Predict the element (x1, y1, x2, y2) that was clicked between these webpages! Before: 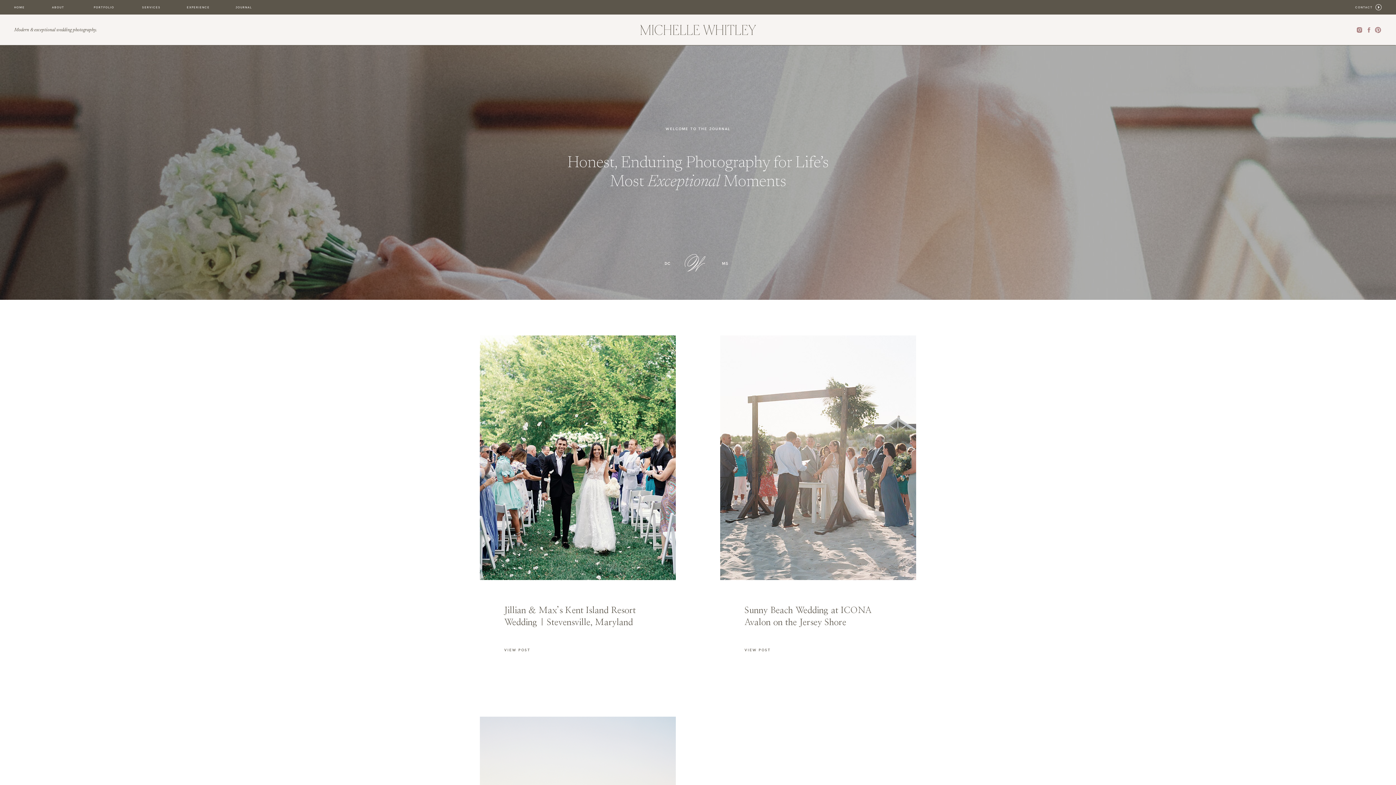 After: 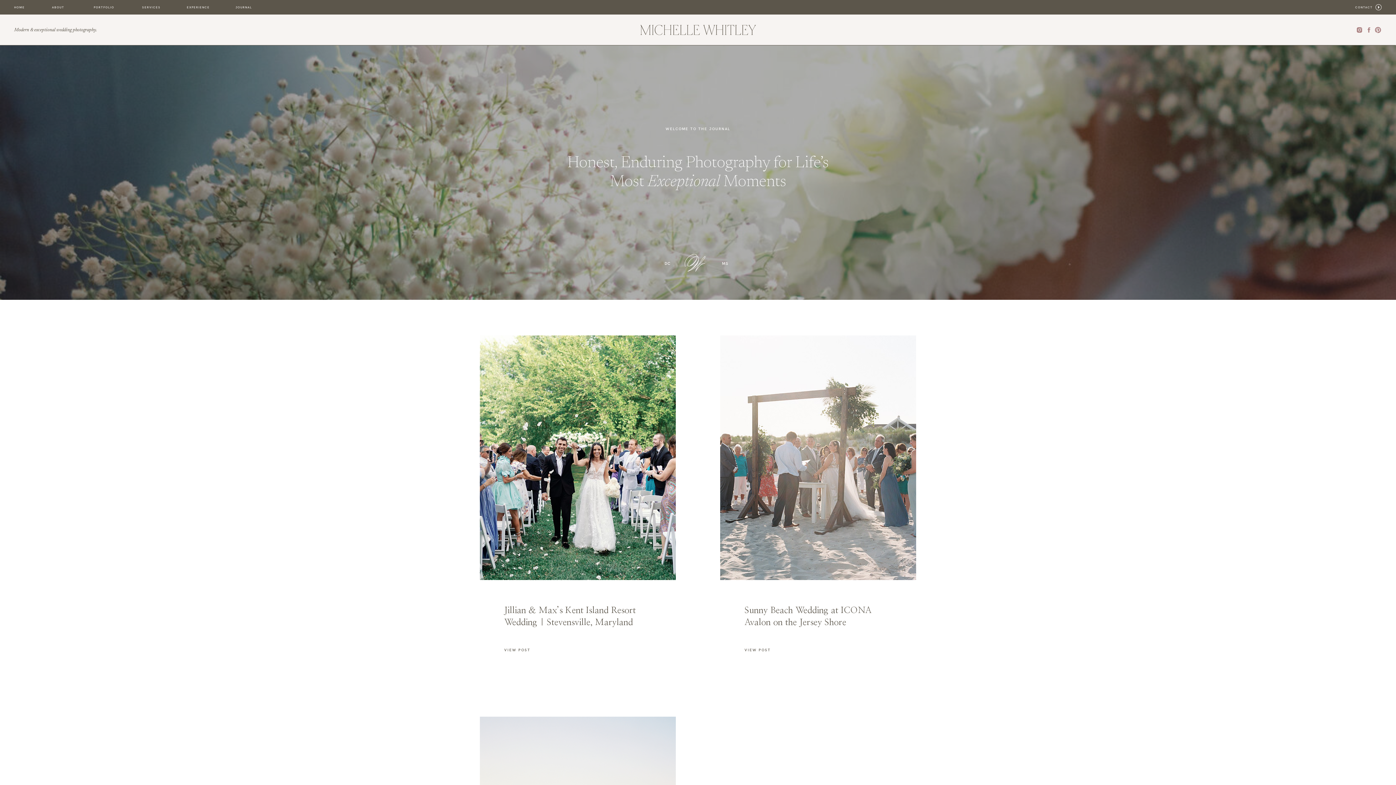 Action: bbox: (1374, 26, 1381, 33)